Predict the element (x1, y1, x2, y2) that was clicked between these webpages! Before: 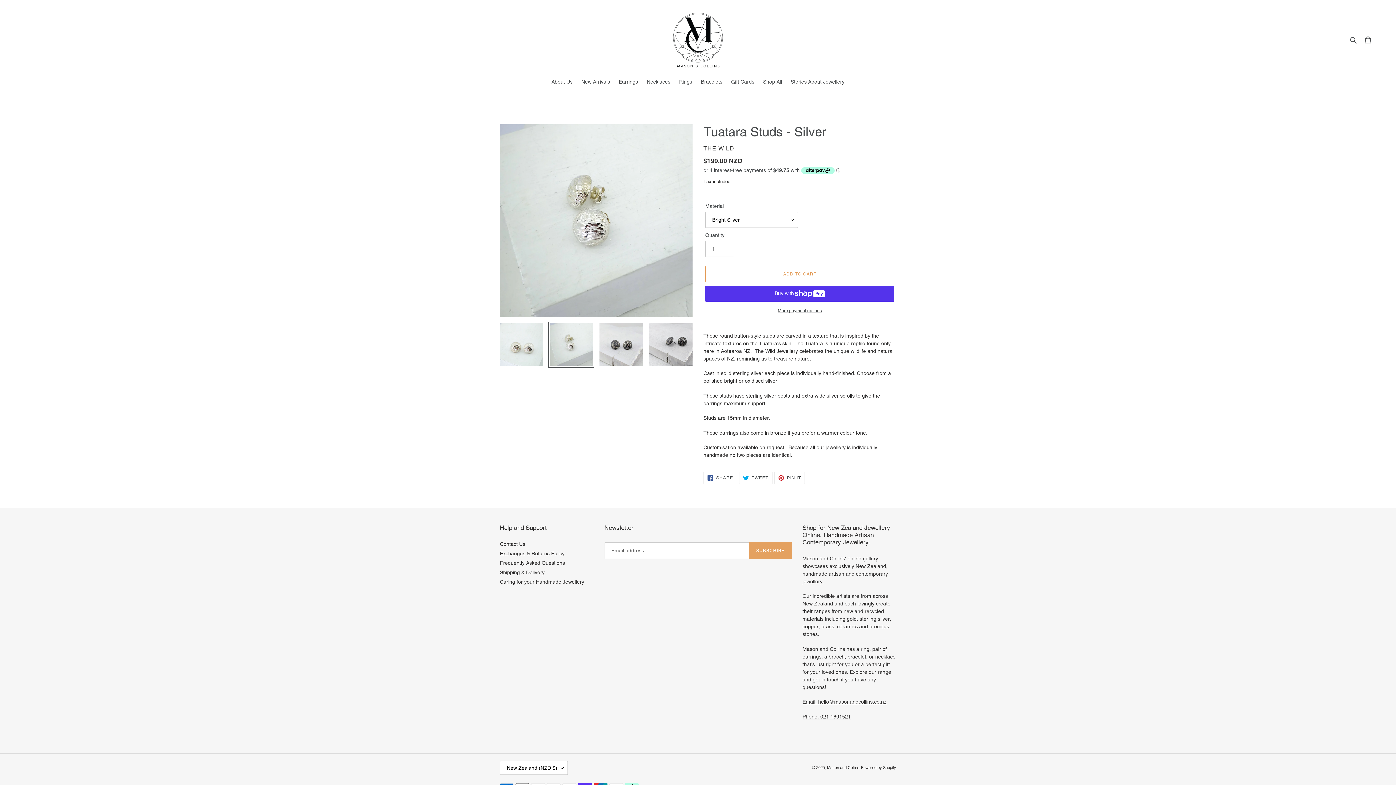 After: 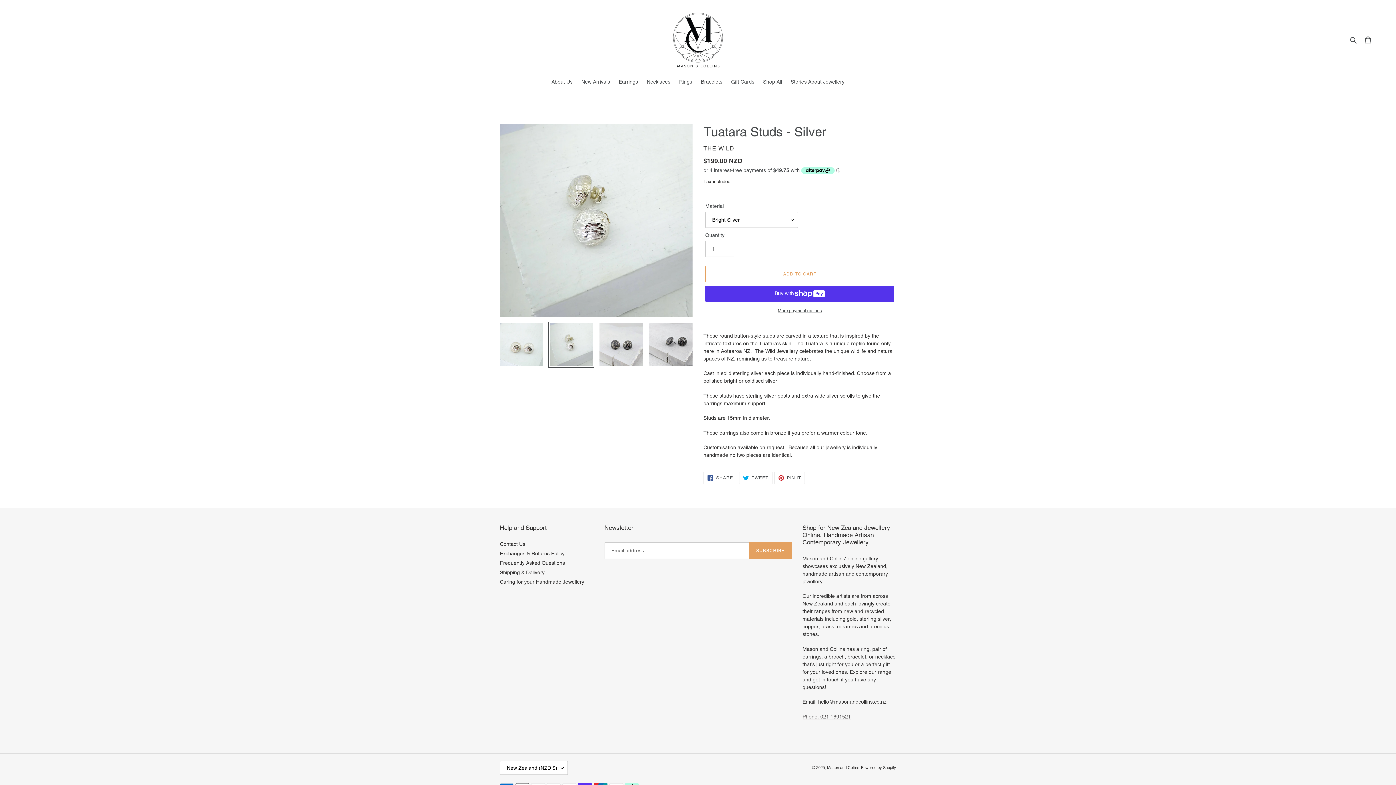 Action: bbox: (802, 714, 851, 720) label: Phone: 021 1691521